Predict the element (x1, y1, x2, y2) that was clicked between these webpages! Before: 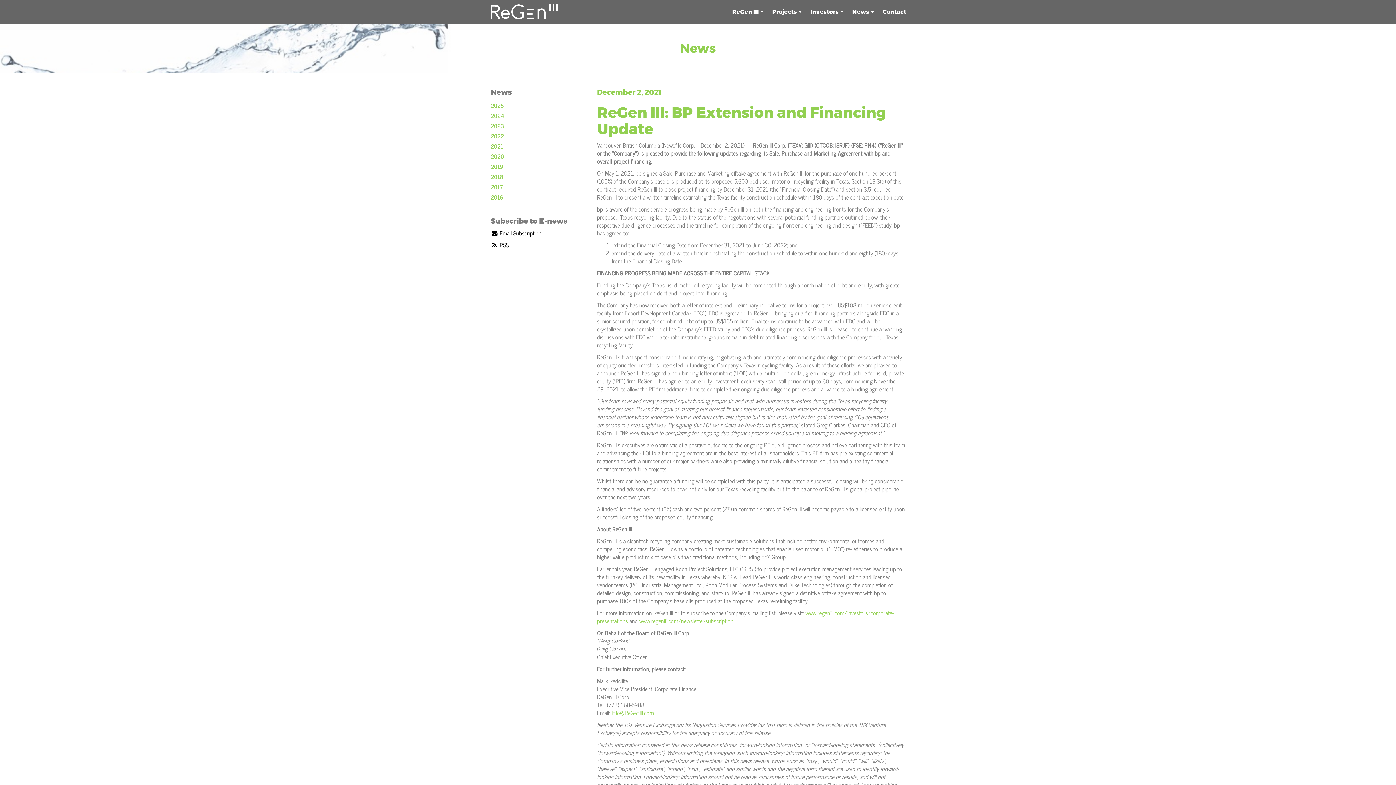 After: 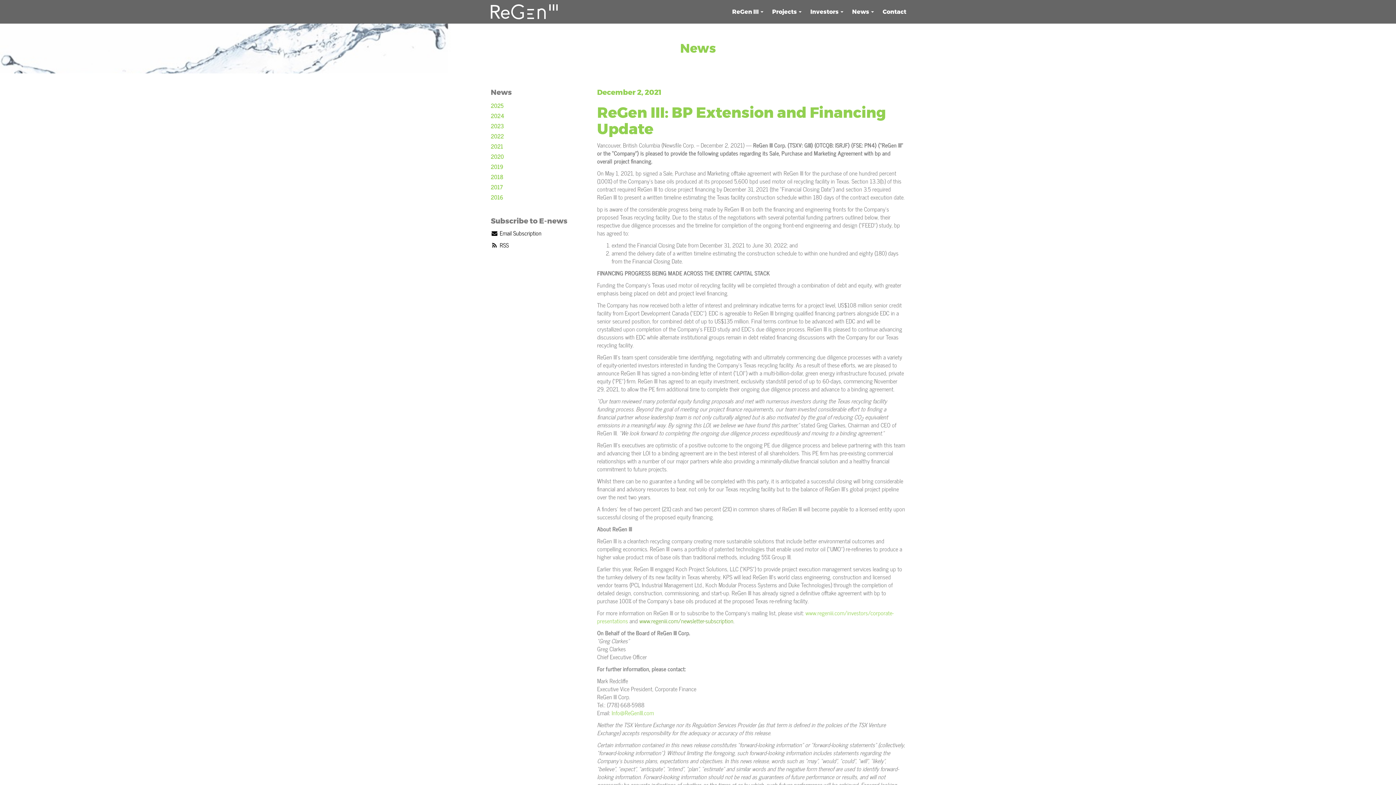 Action: label: www.regeniii.com/newsletter-subscription bbox: (639, 616, 733, 625)